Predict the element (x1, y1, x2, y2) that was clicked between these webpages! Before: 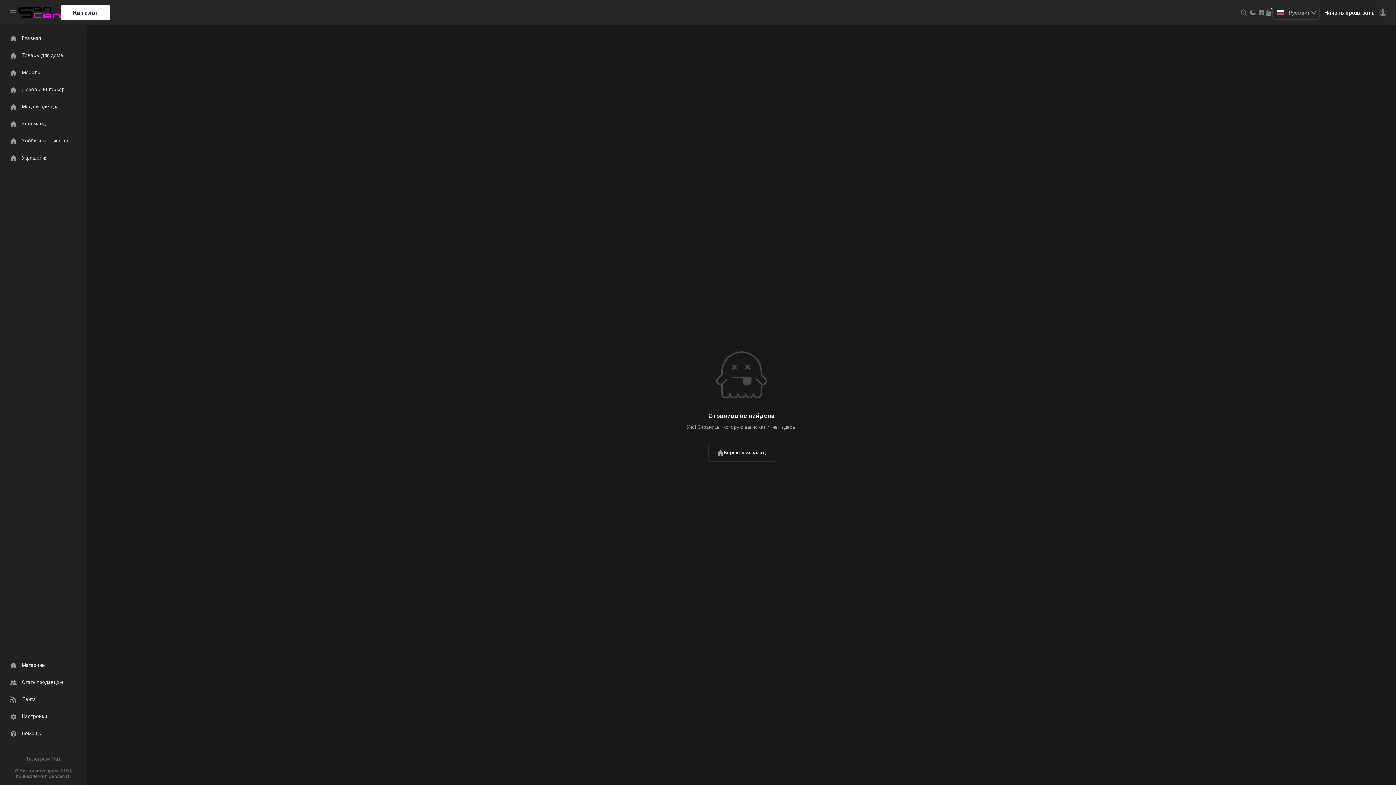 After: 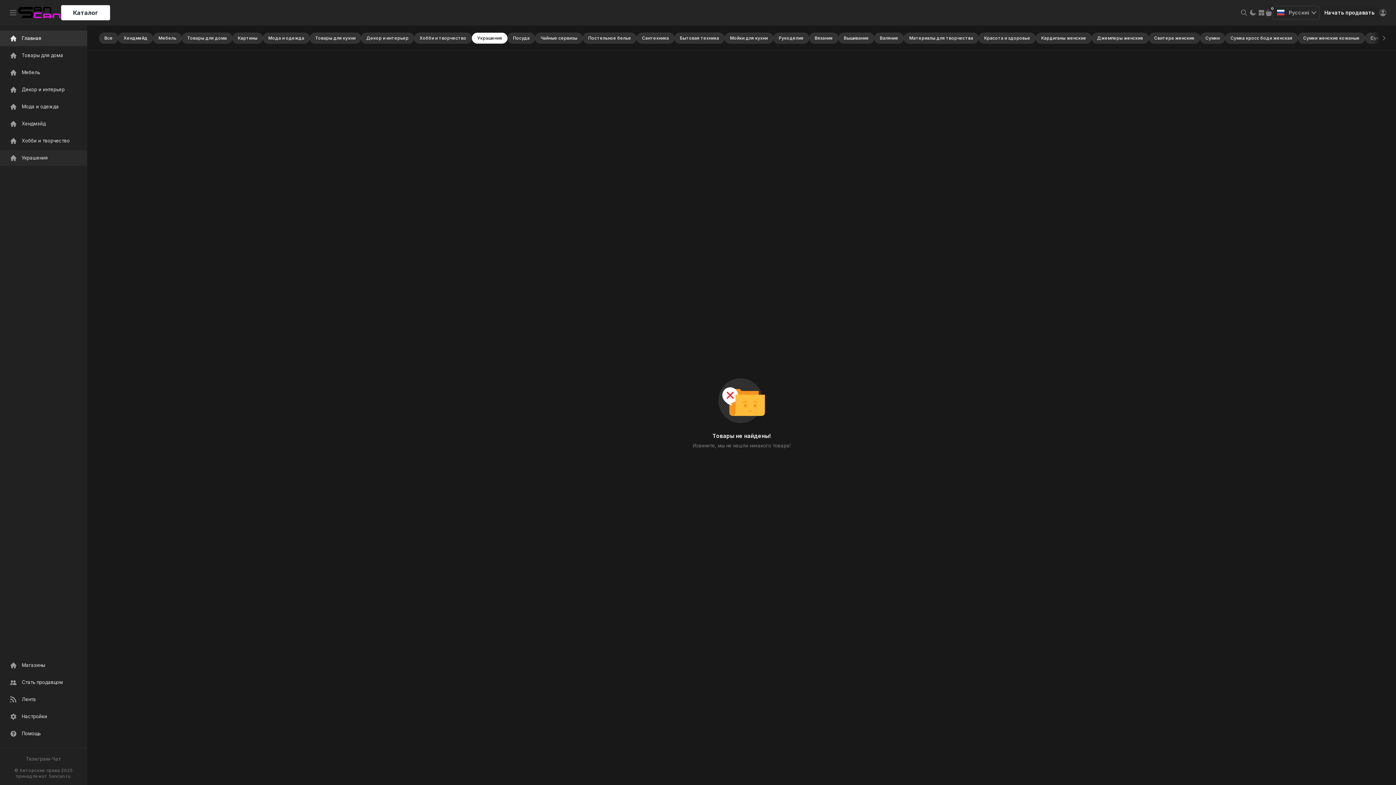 Action: label: Украшения bbox: (0, 150, 87, 165)